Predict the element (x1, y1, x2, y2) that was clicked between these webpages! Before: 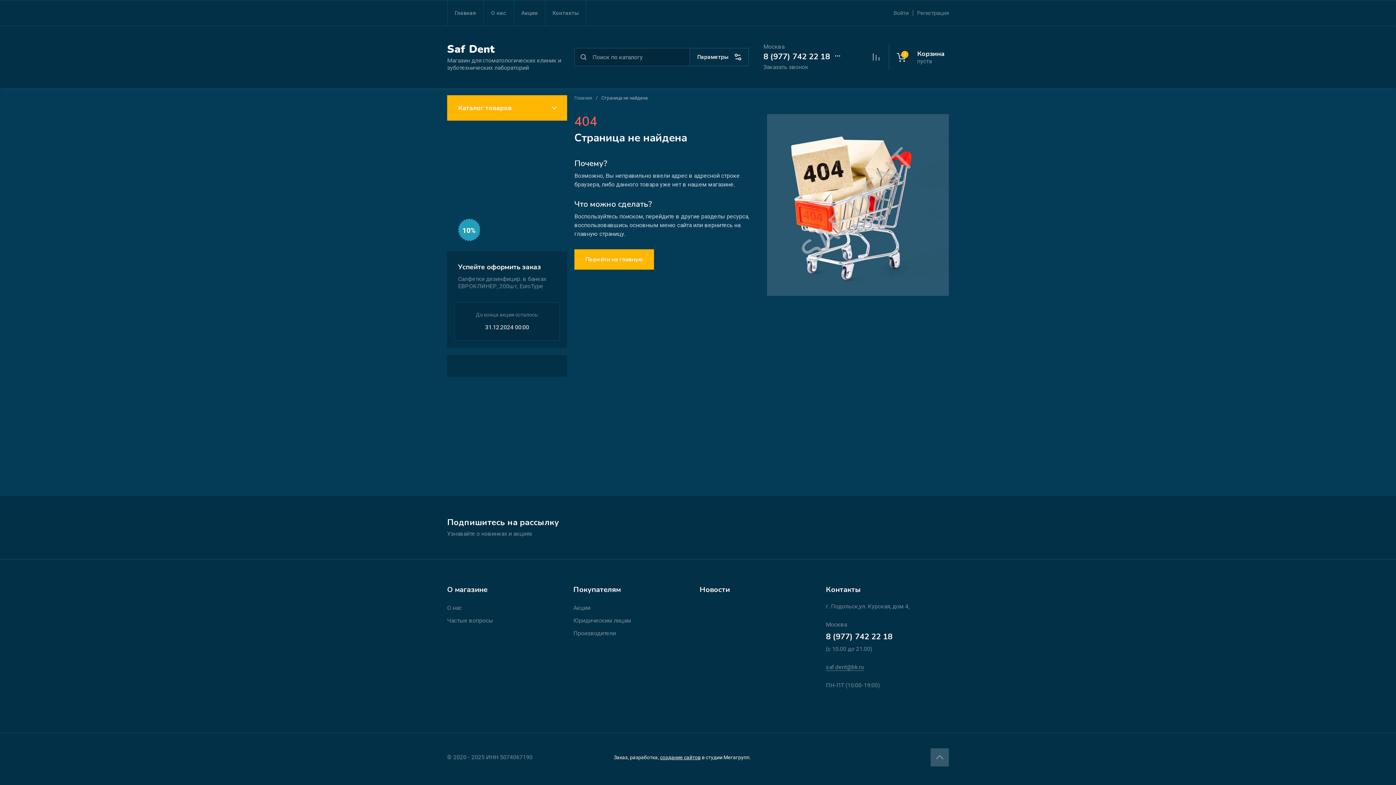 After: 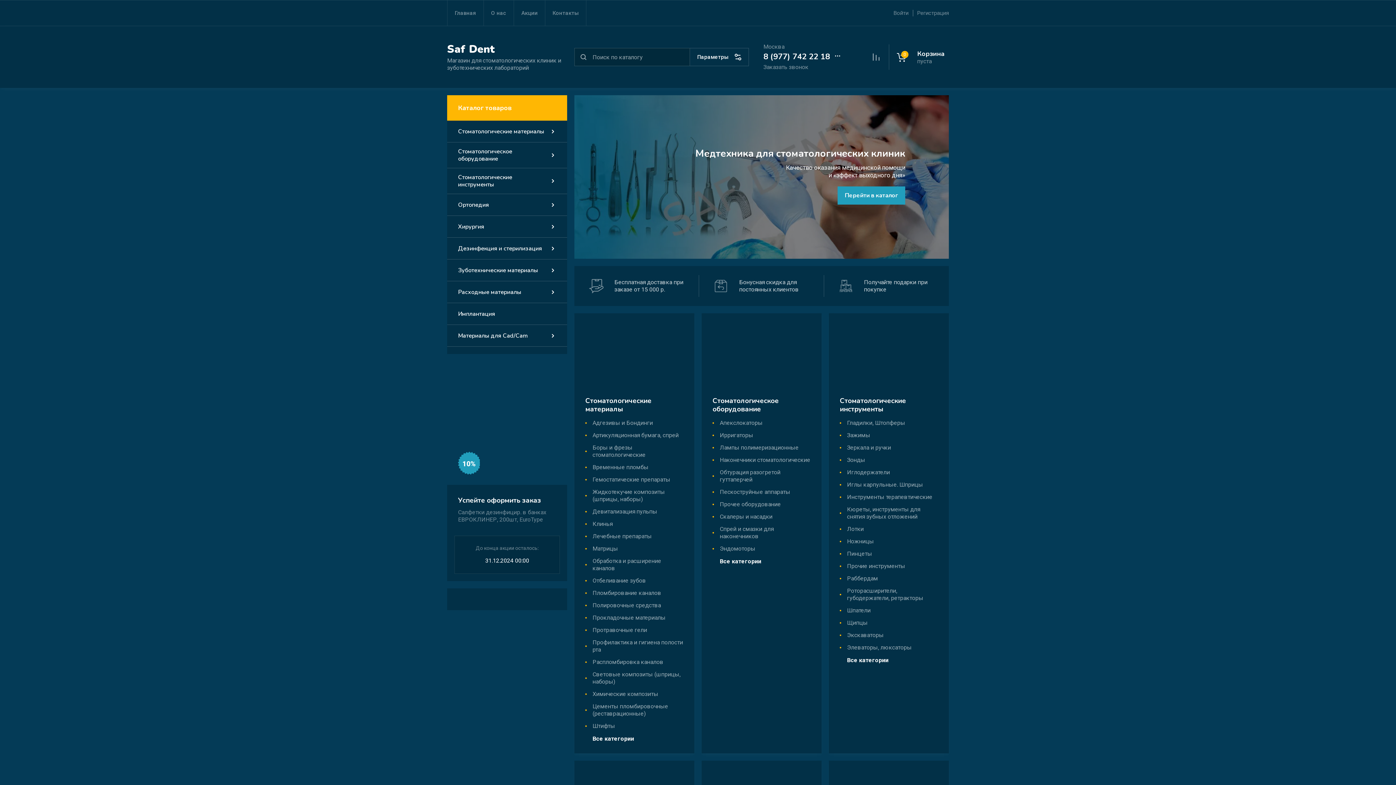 Action: label: Главная bbox: (447, 0, 484, 25)